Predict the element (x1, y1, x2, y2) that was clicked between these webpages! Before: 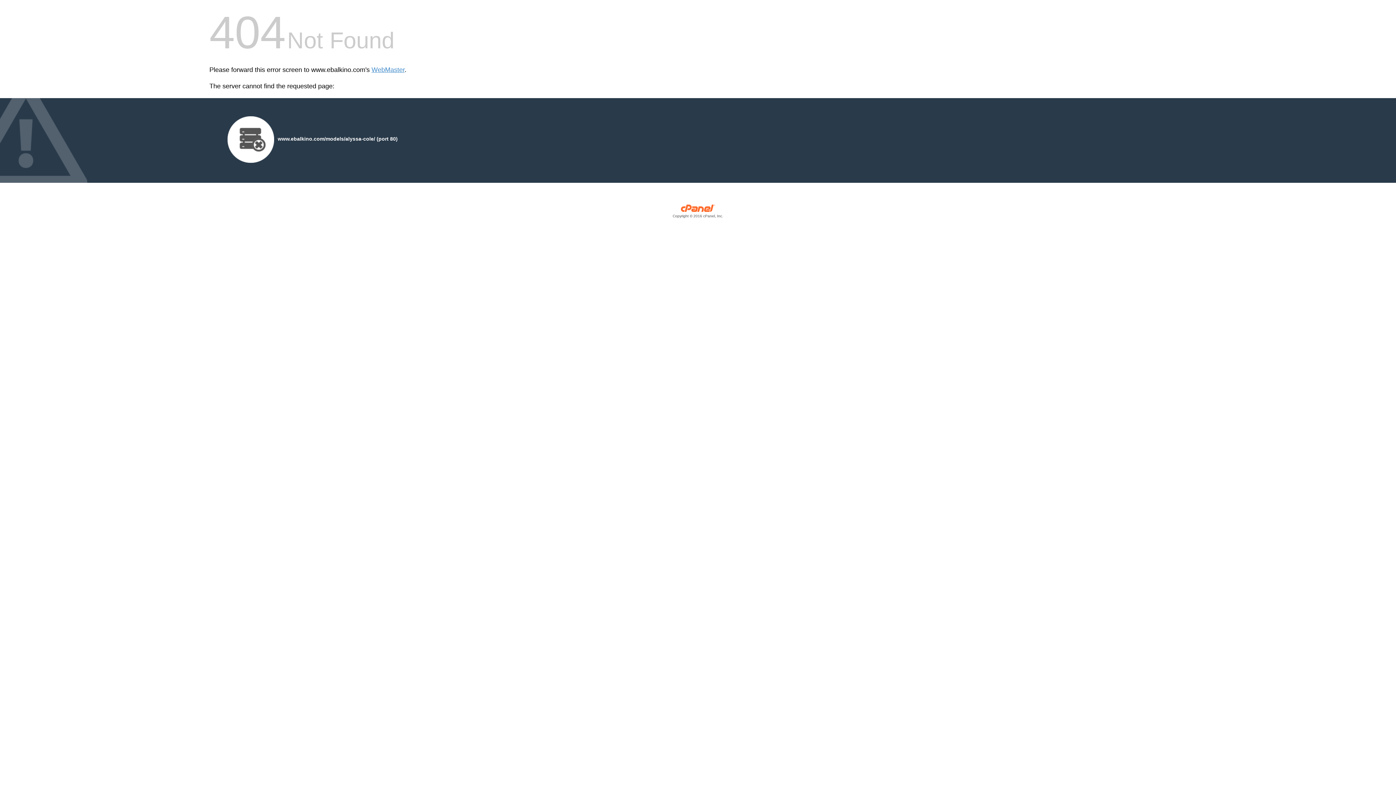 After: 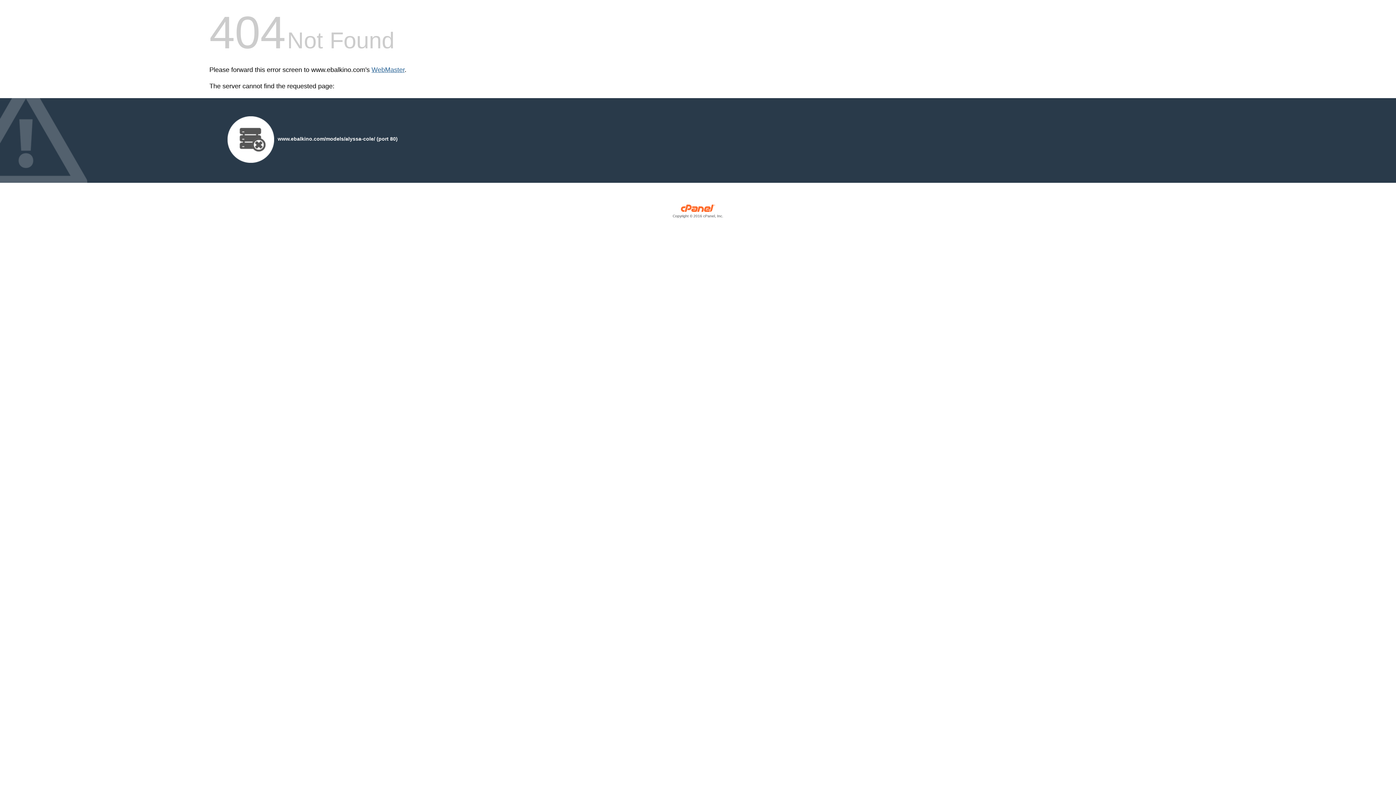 Action: bbox: (371, 66, 404, 73) label: WebMaster